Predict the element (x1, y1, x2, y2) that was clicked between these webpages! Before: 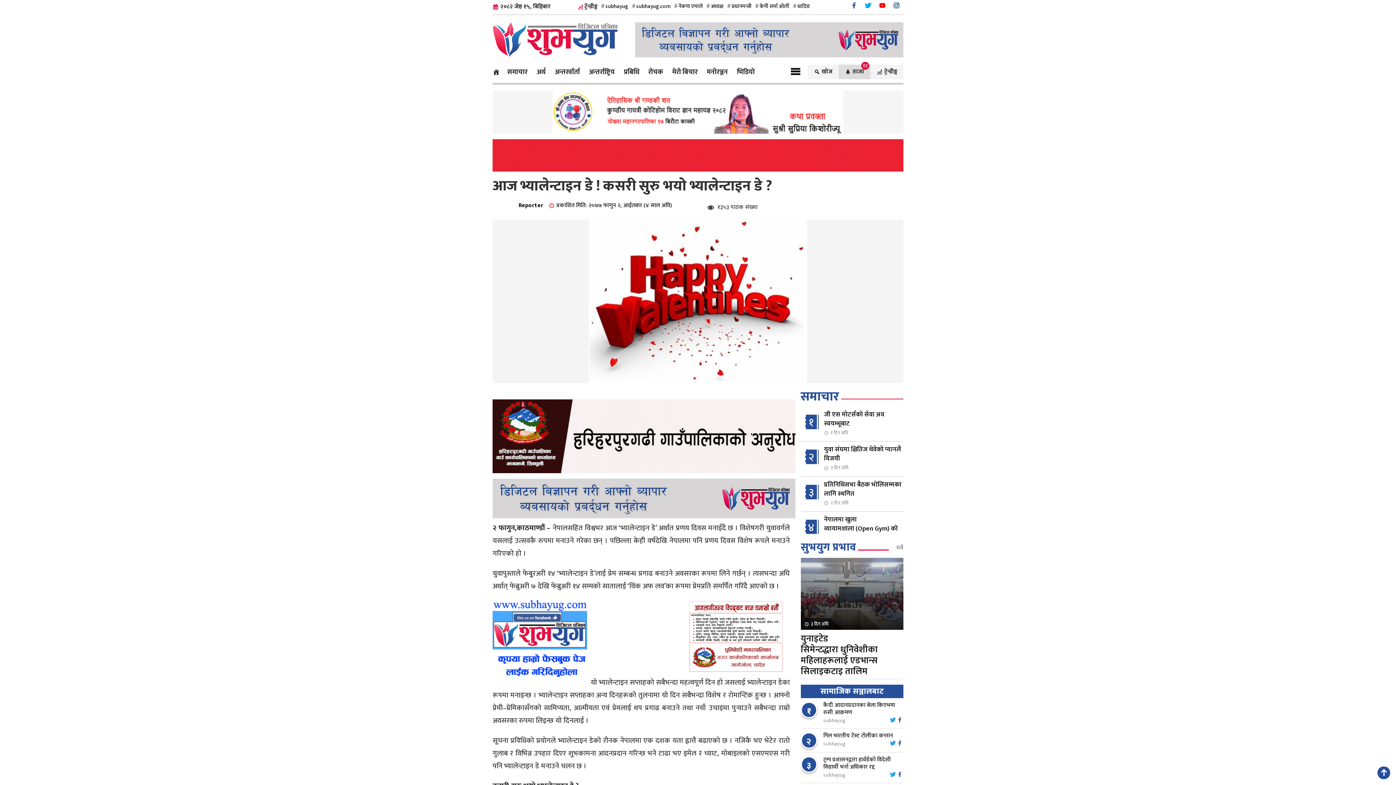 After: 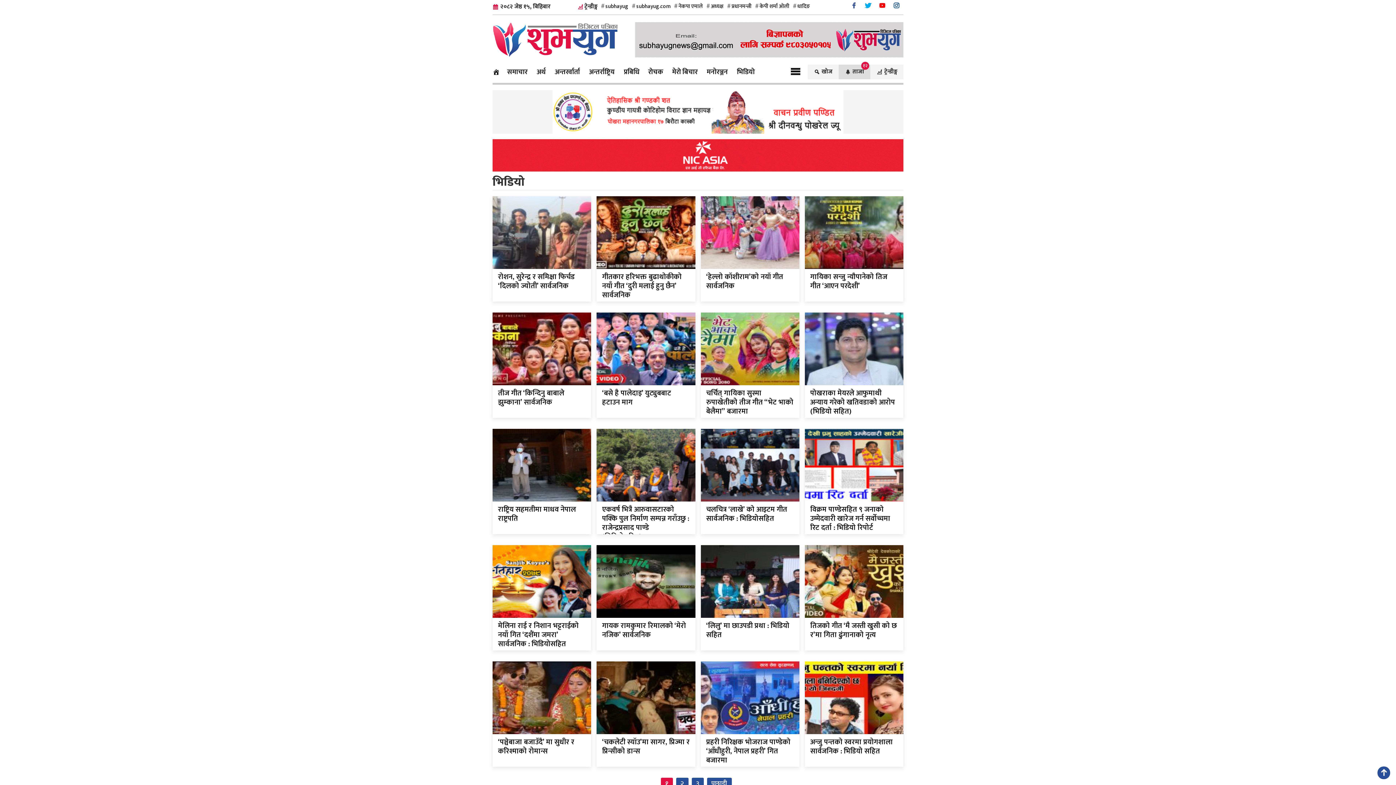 Action: label: भिडियो bbox: (737, 66, 754, 77)